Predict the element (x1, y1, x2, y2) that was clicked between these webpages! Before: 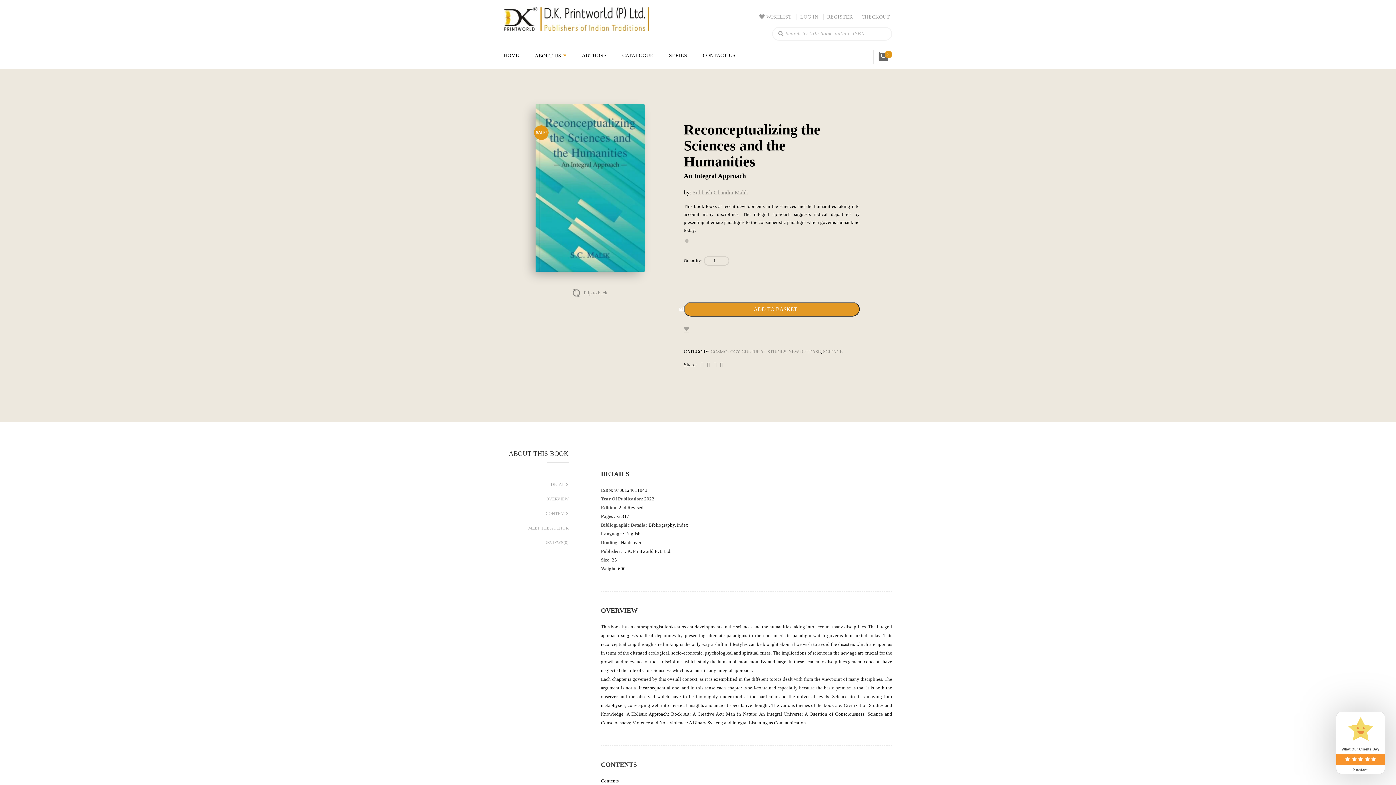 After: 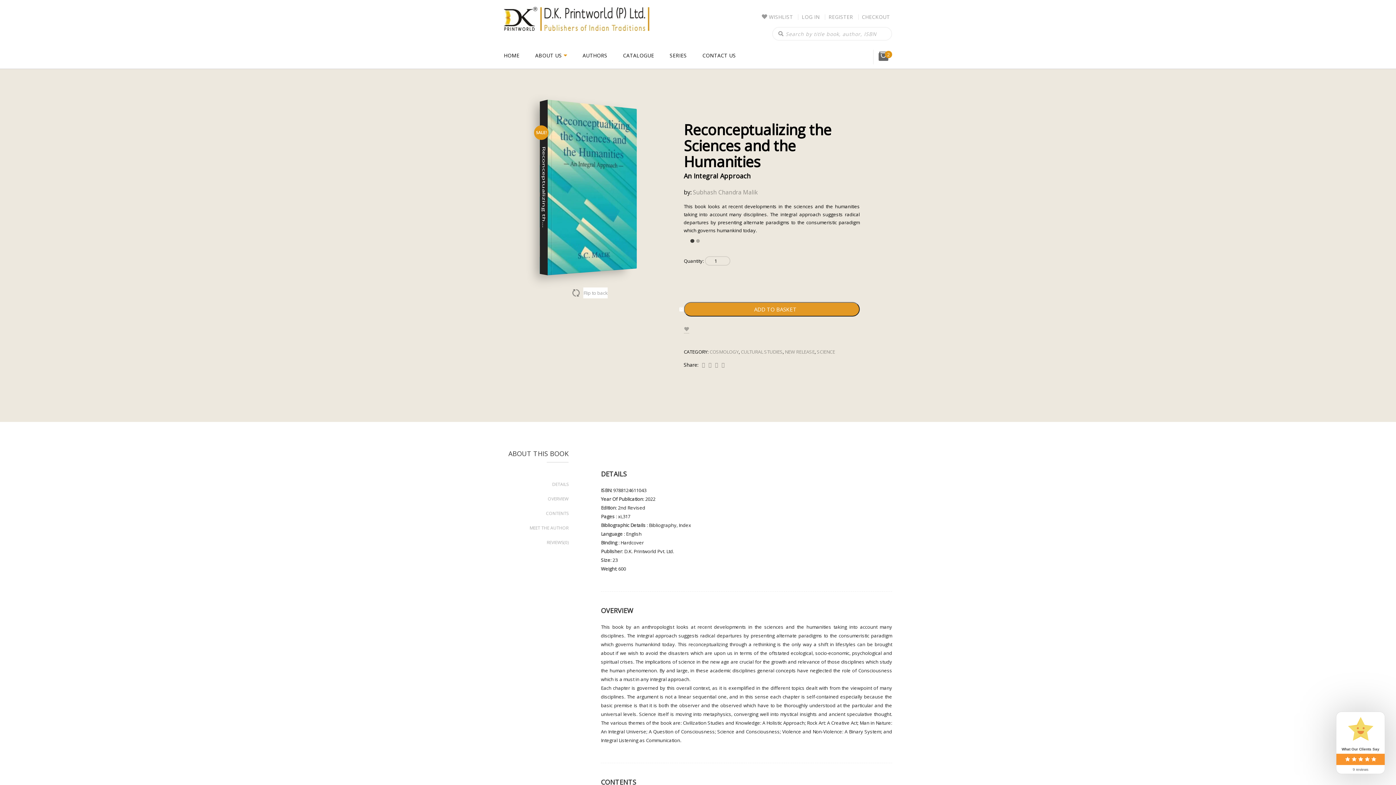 Action: bbox: (583, 287, 607, 298) label: Flip to back